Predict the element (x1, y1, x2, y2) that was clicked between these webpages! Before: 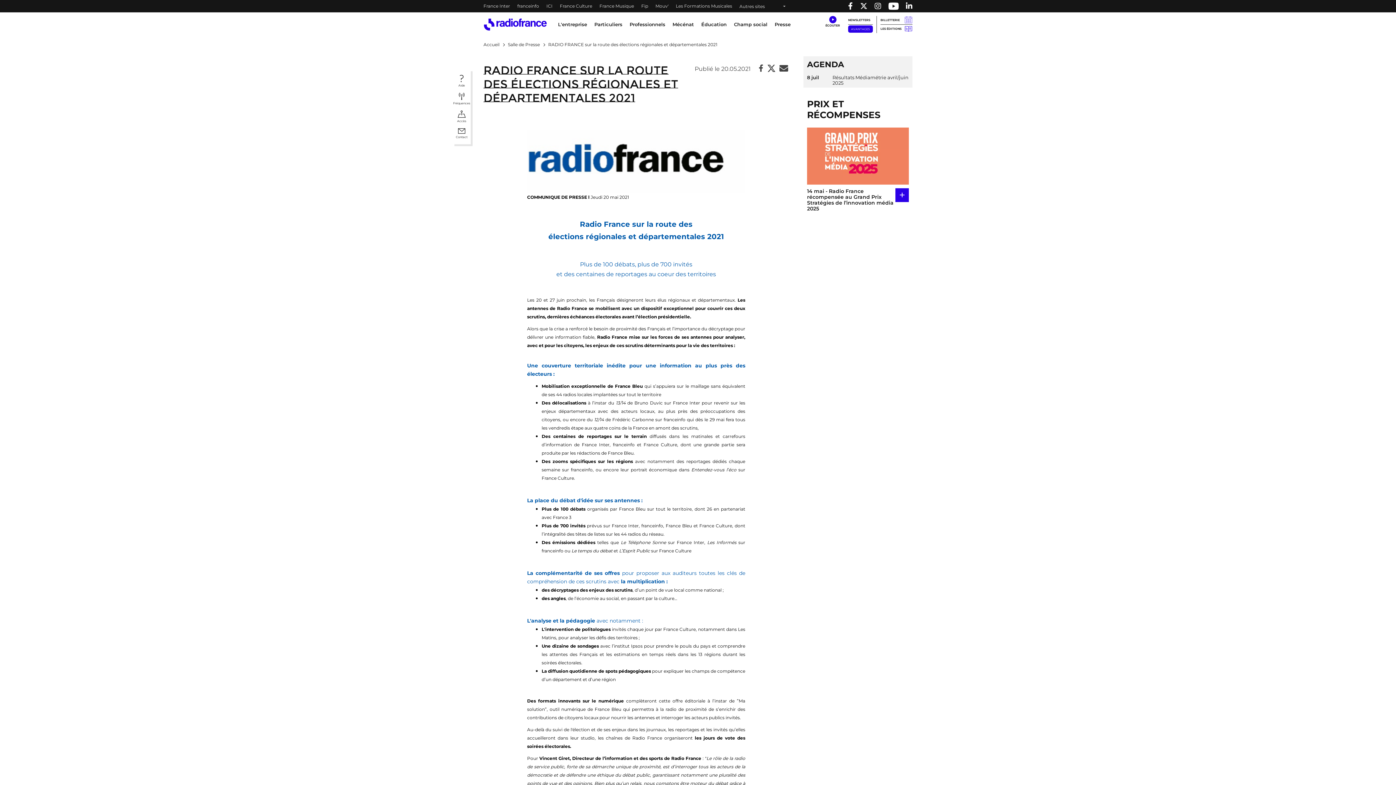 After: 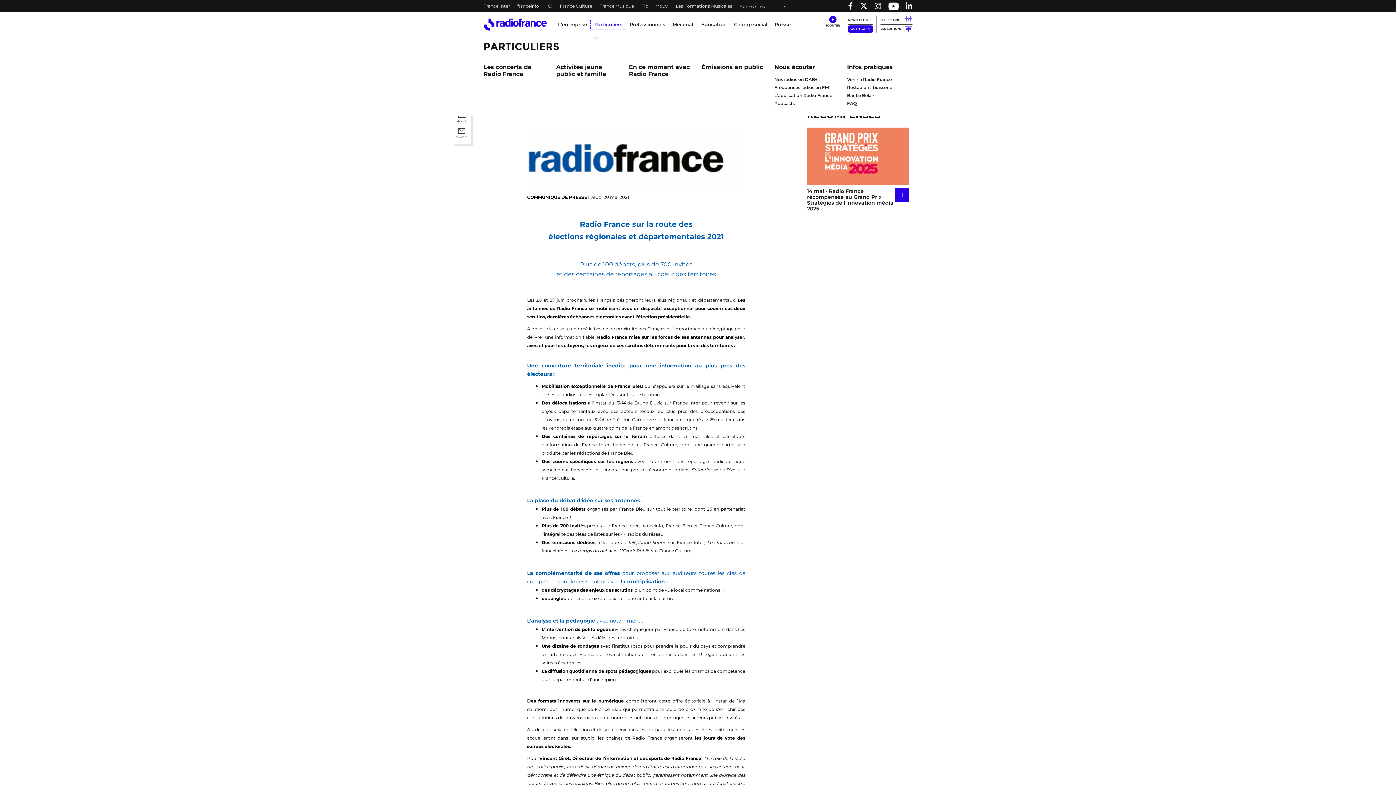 Action: label: Particuliers bbox: (590, 20, 626, 29)